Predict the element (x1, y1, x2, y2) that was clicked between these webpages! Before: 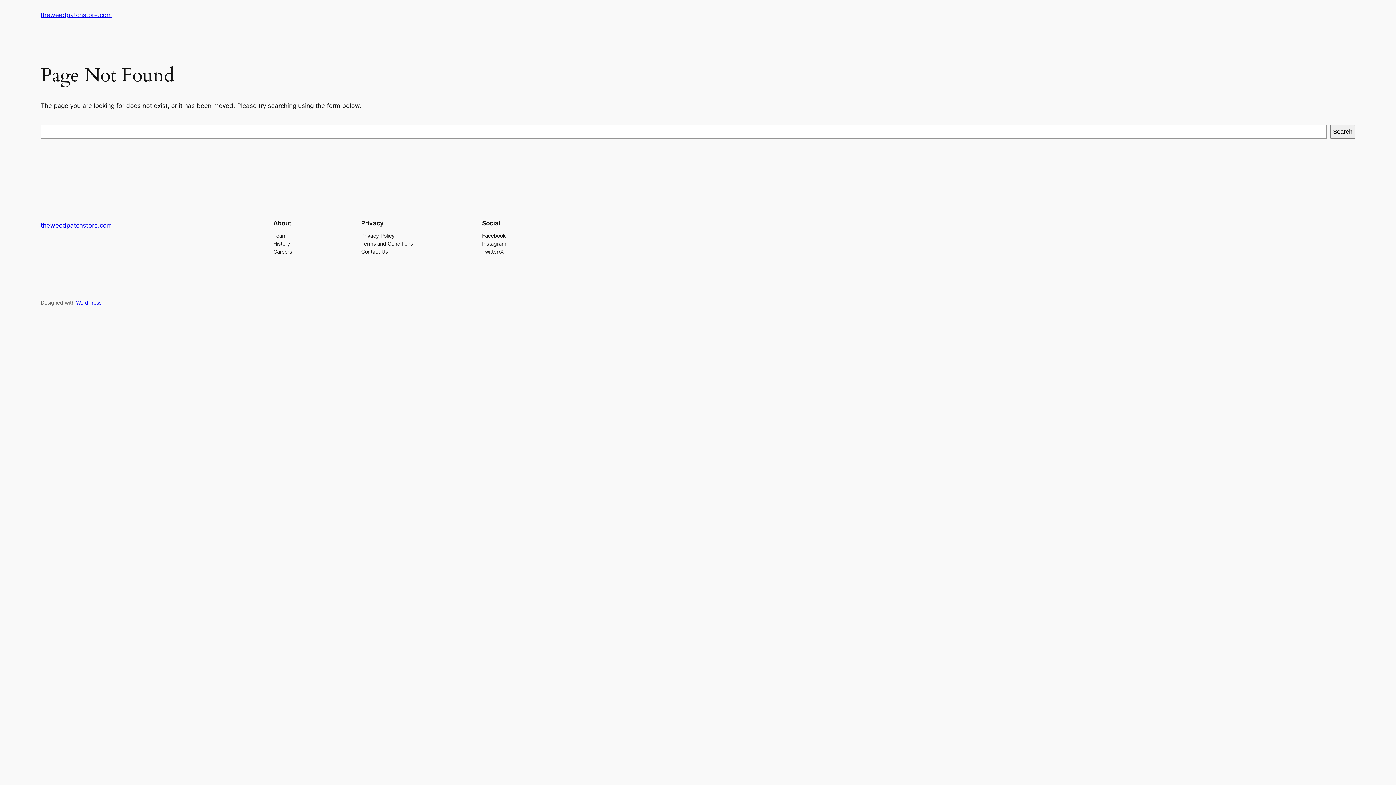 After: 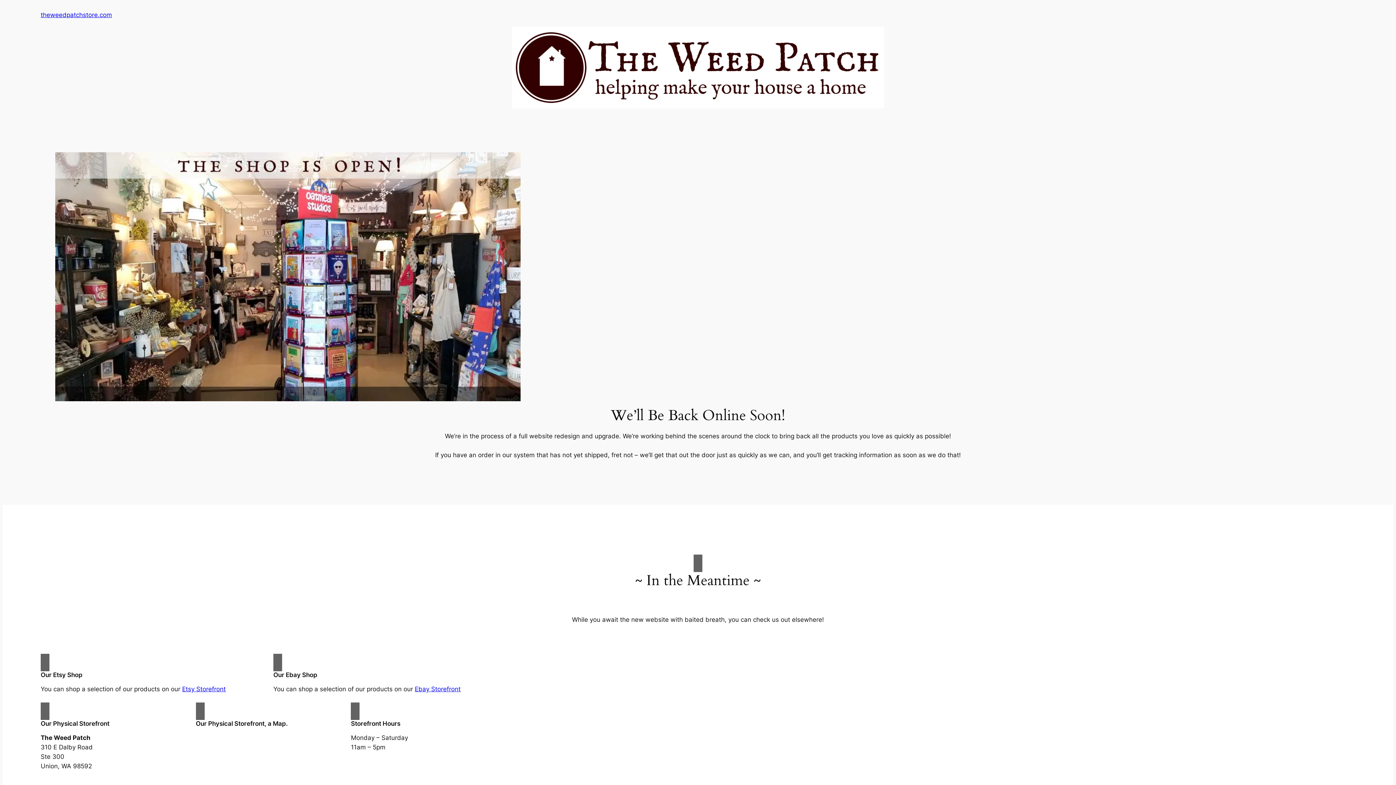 Action: bbox: (40, 221, 112, 229) label: theweedpatchstore.com